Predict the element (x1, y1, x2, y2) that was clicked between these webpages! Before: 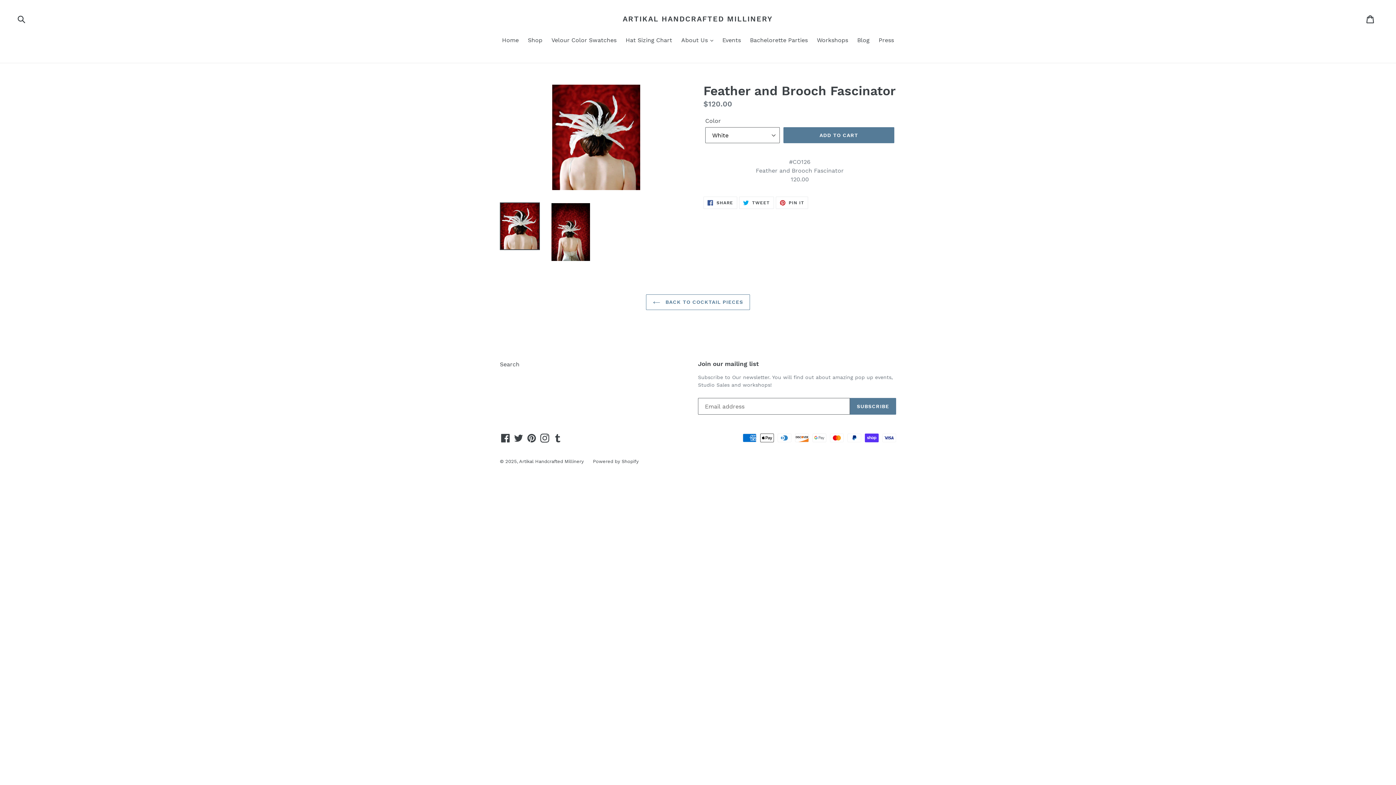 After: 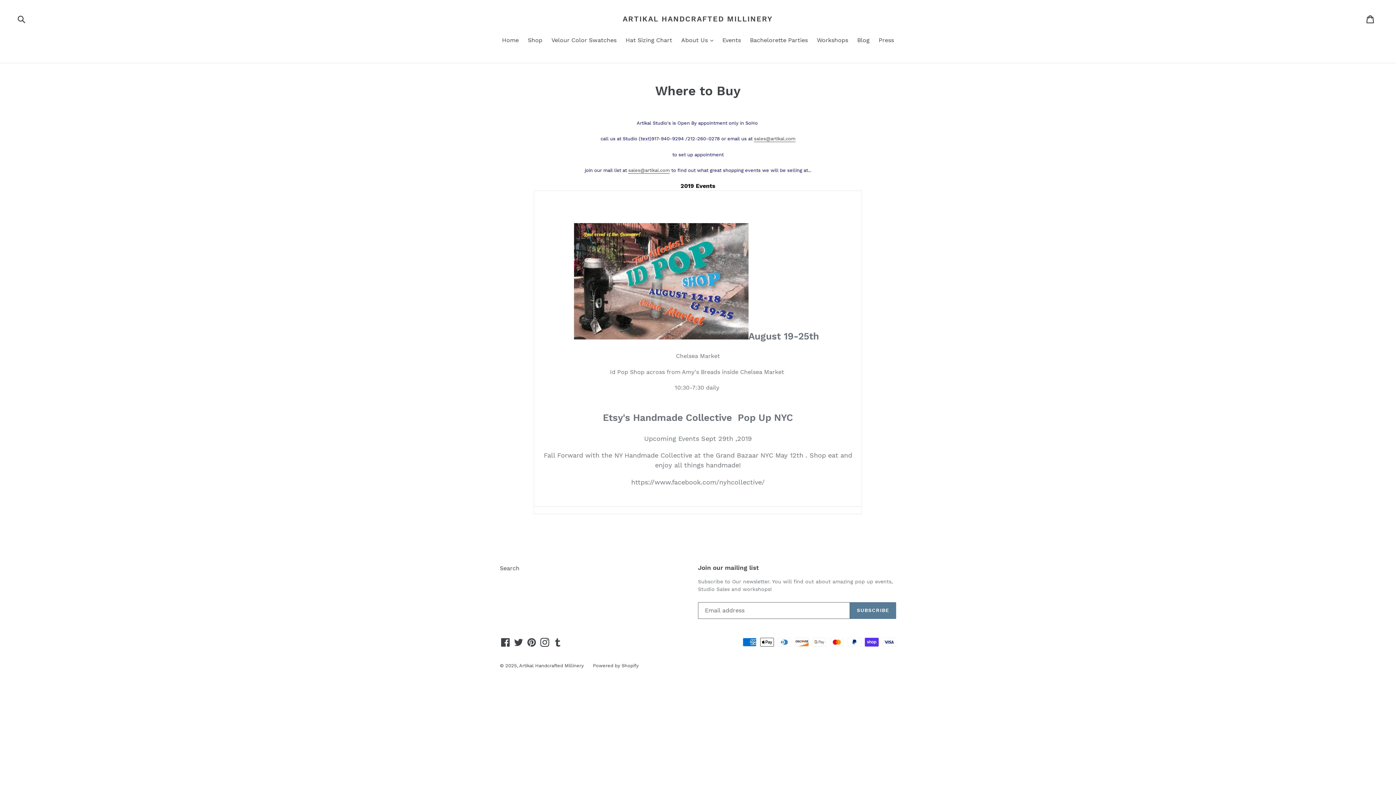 Action: label: Events bbox: (718, 36, 744, 45)